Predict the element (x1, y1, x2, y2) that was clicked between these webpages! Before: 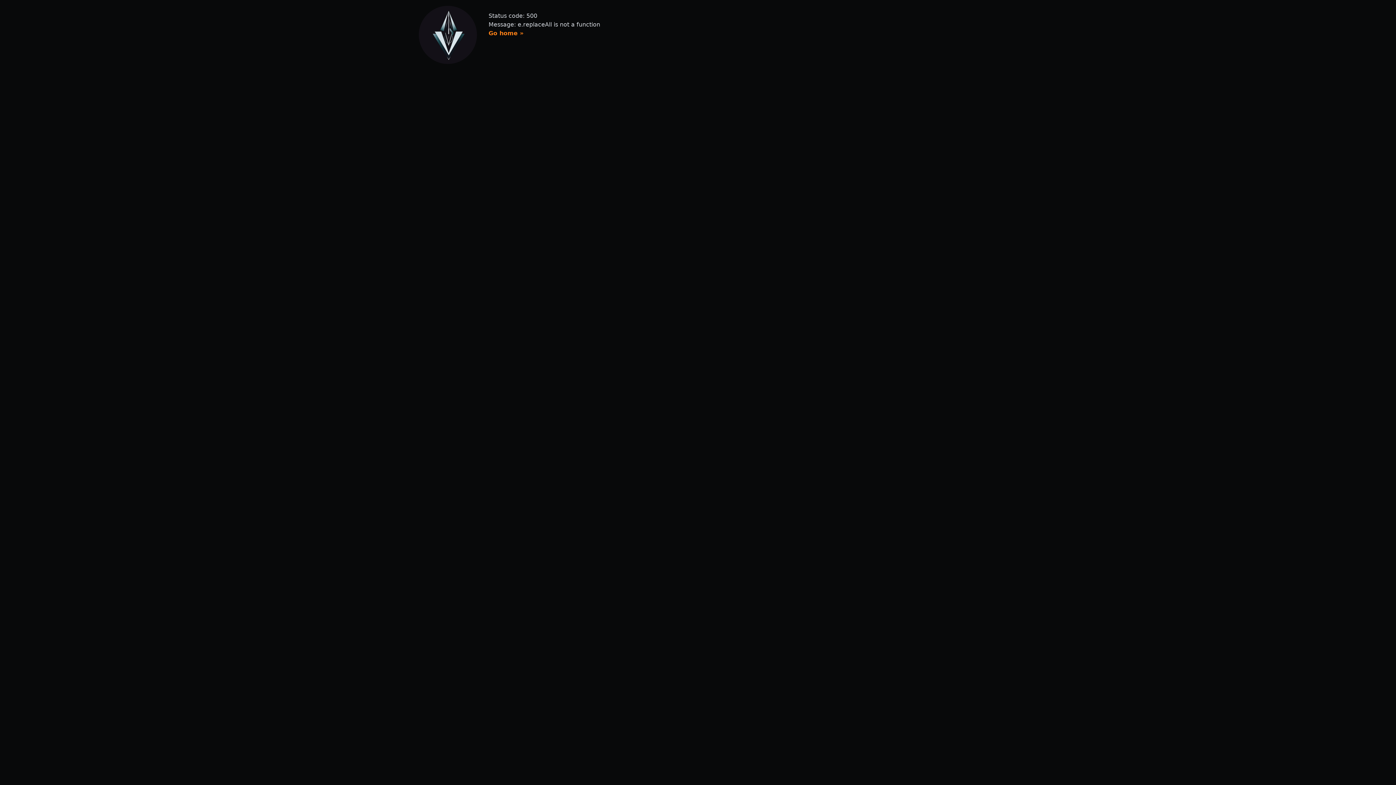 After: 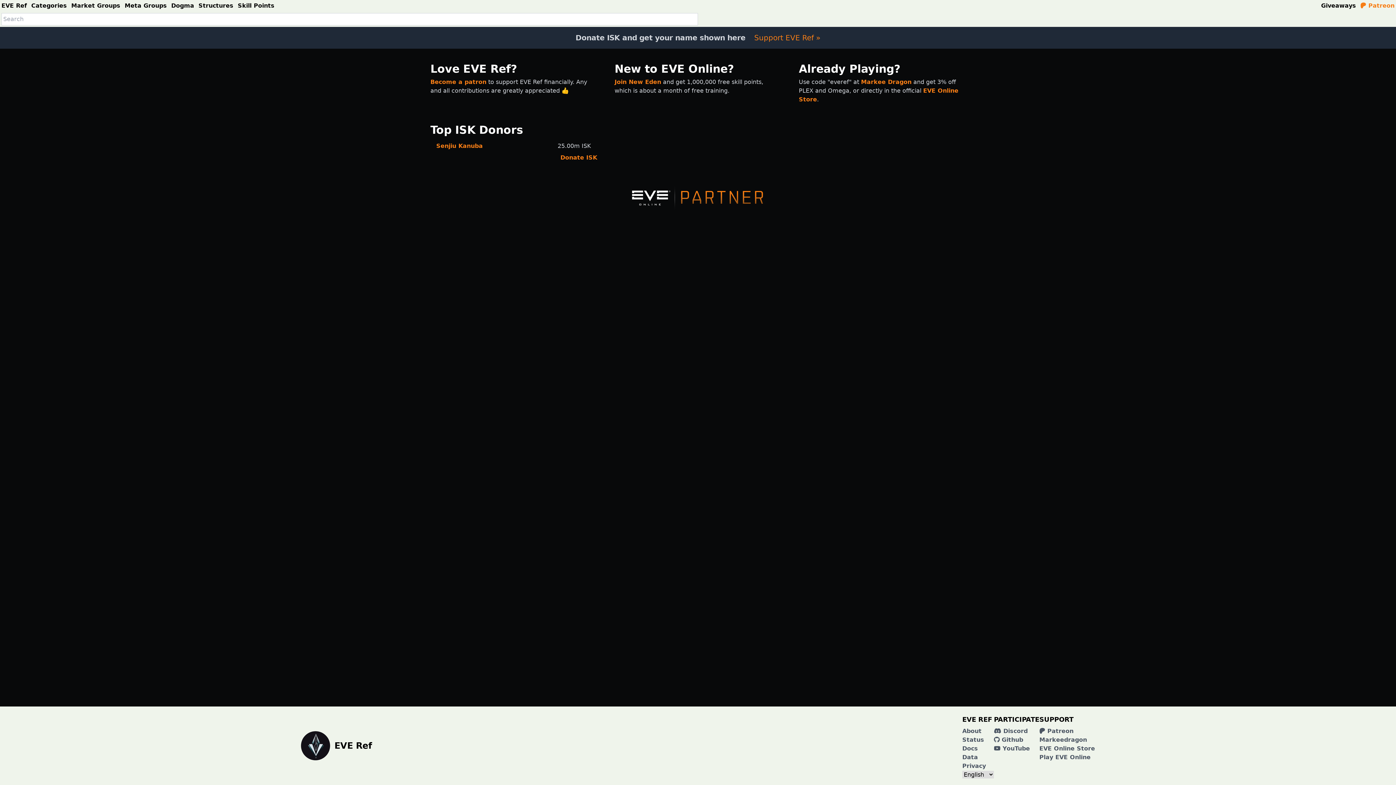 Action: bbox: (488, 29, 523, 36) label: Go home »